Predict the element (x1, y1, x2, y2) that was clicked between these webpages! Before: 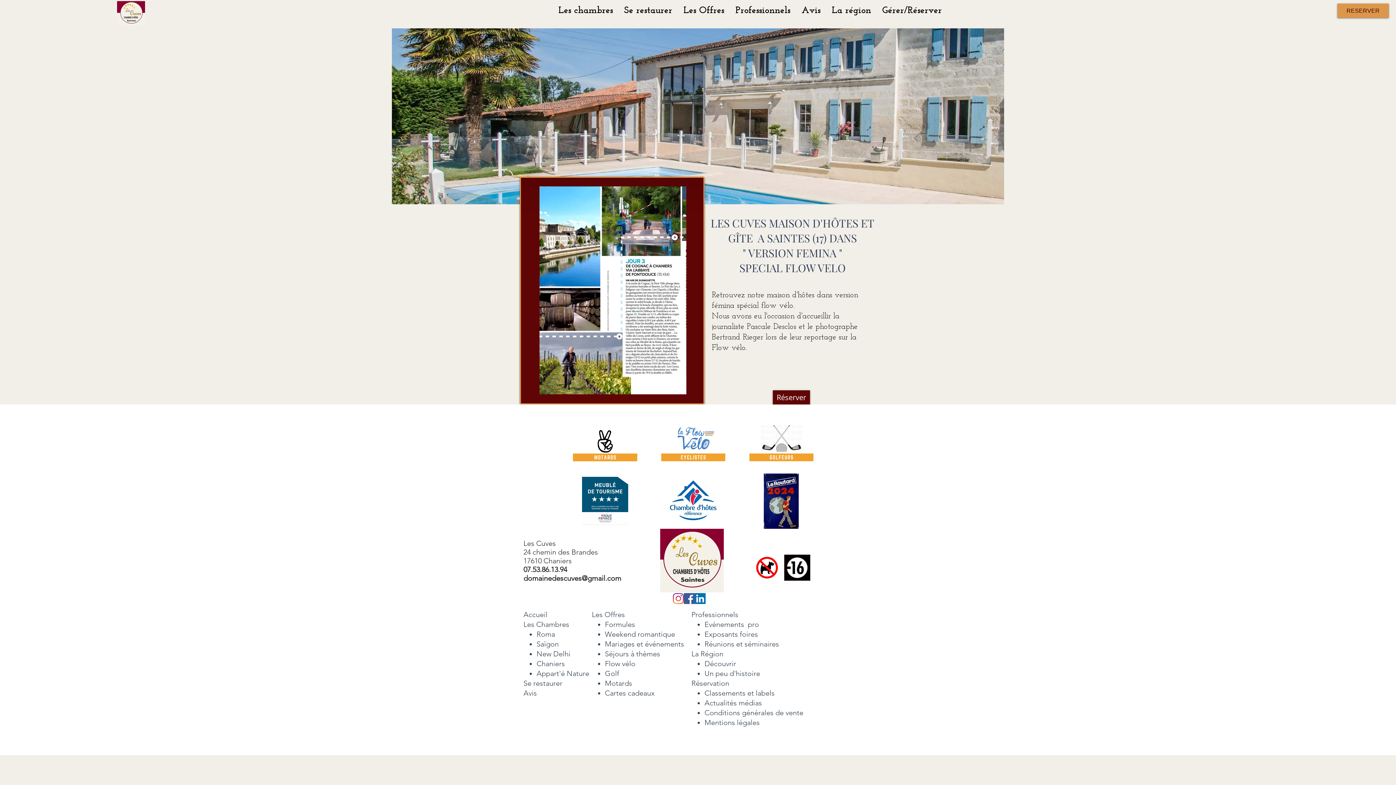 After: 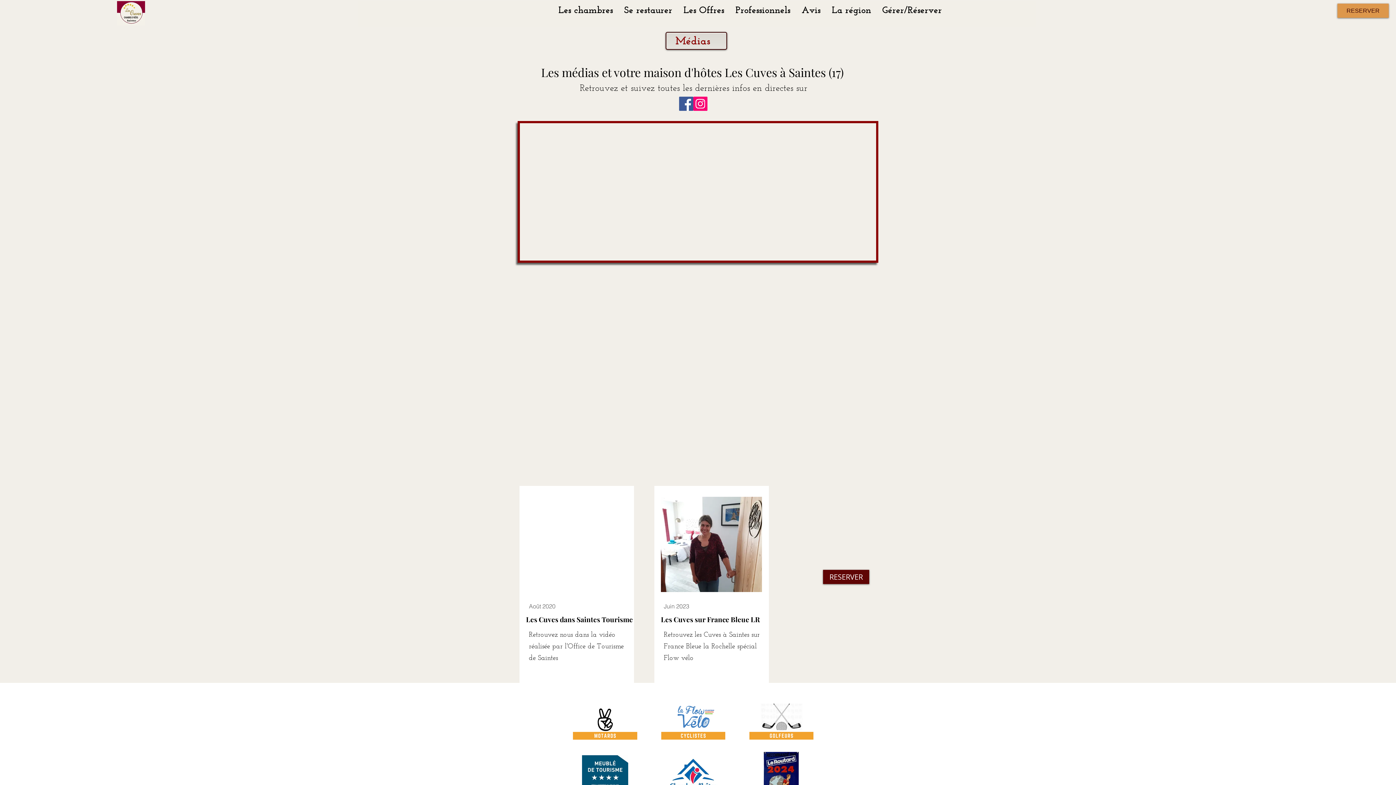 Action: bbox: (704, 698, 762, 708) label: Actualités médias